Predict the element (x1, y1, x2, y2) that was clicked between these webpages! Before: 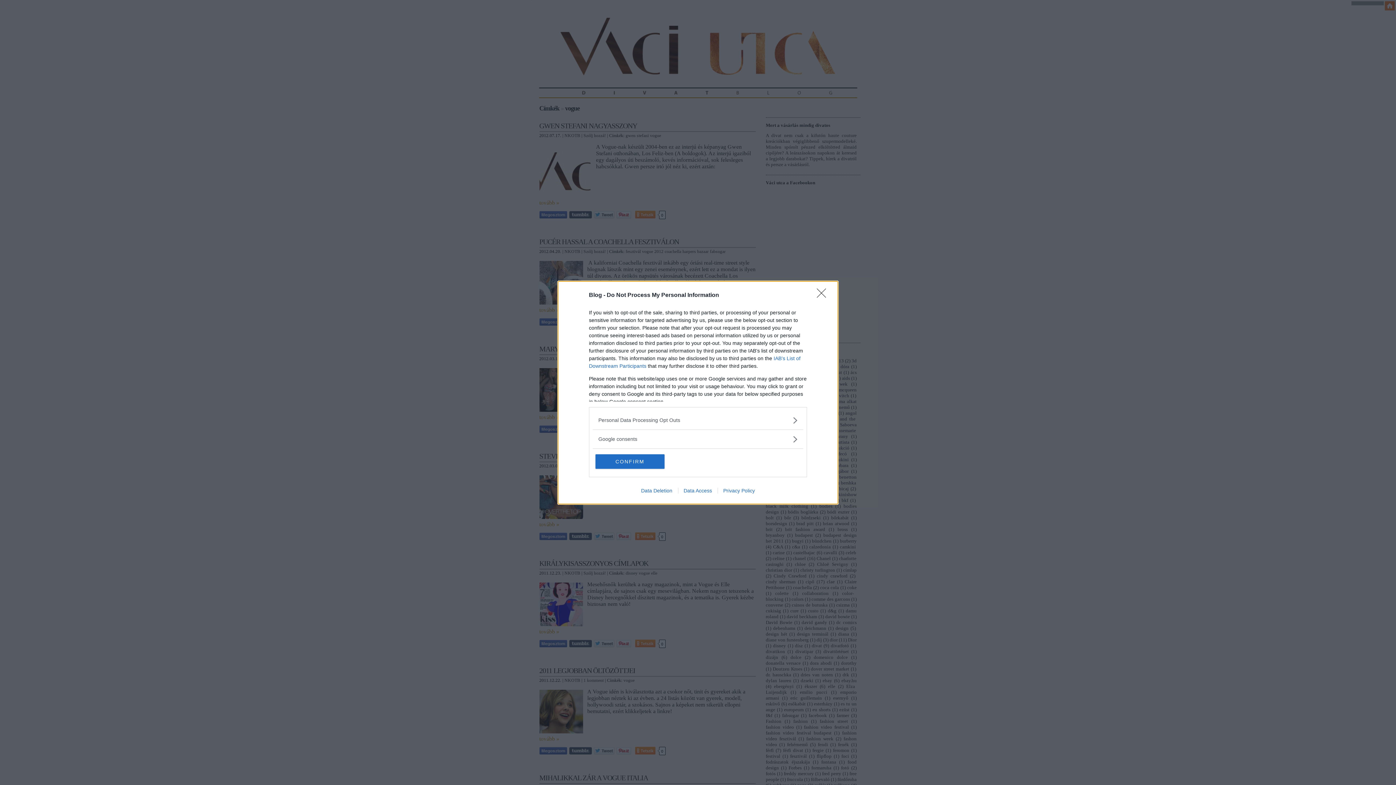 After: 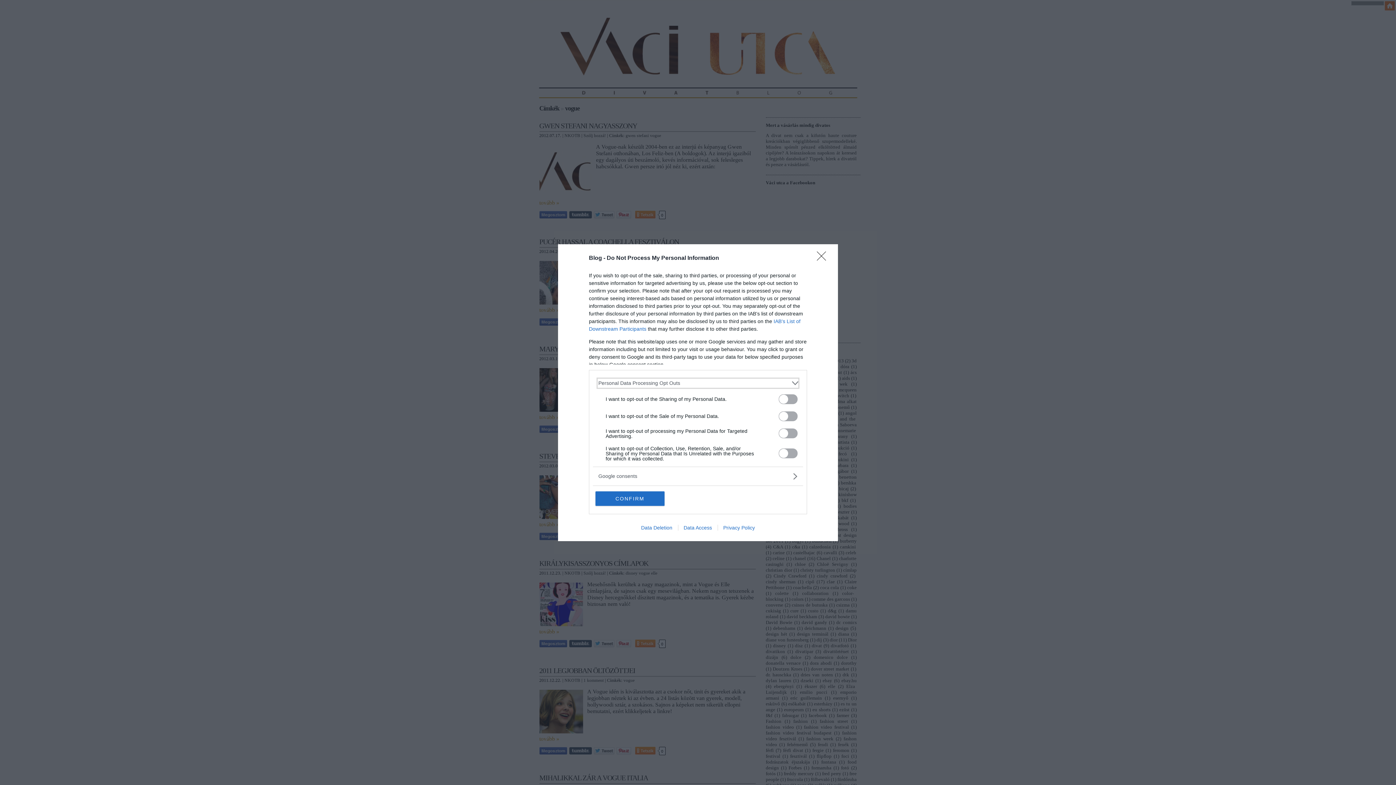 Action: label: Opt-Outs bbox: (598, 416, 797, 424)